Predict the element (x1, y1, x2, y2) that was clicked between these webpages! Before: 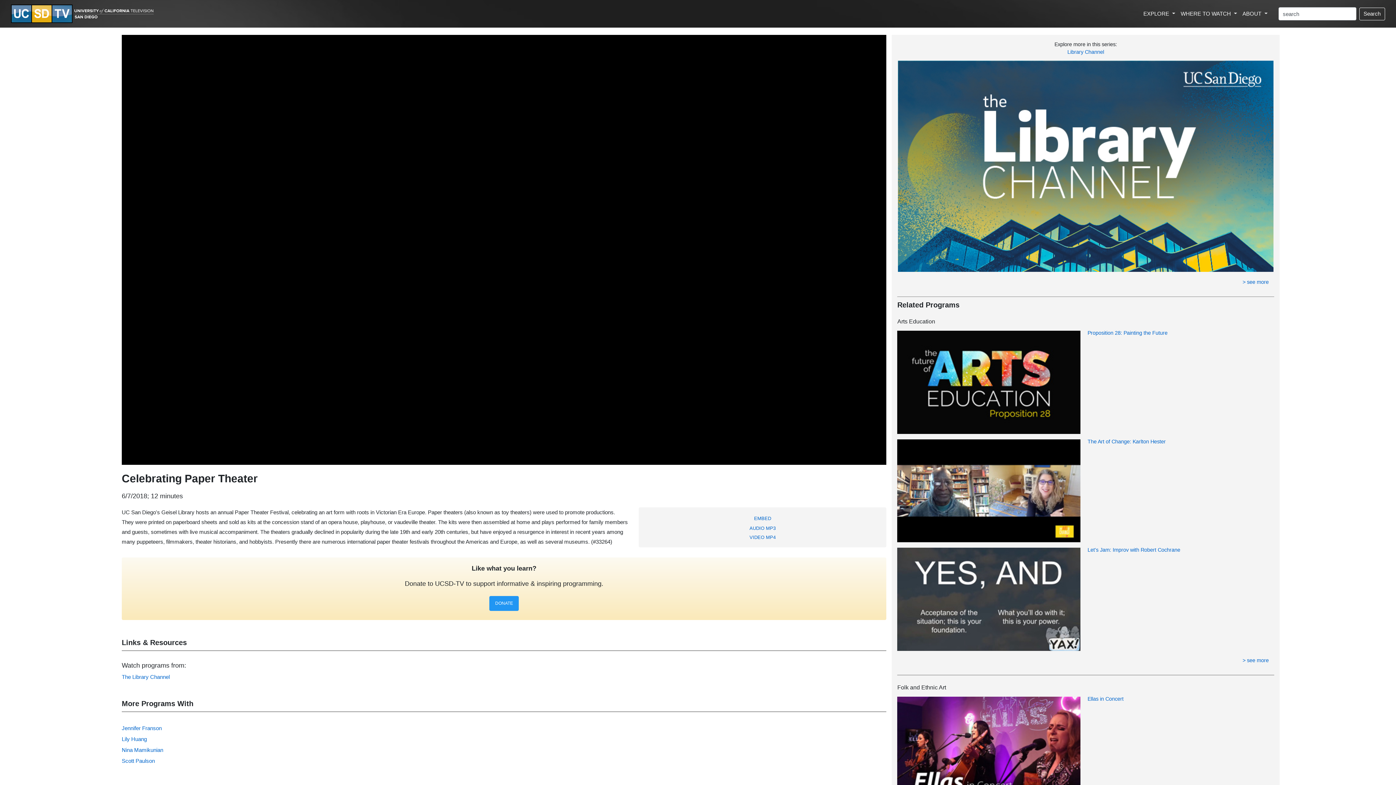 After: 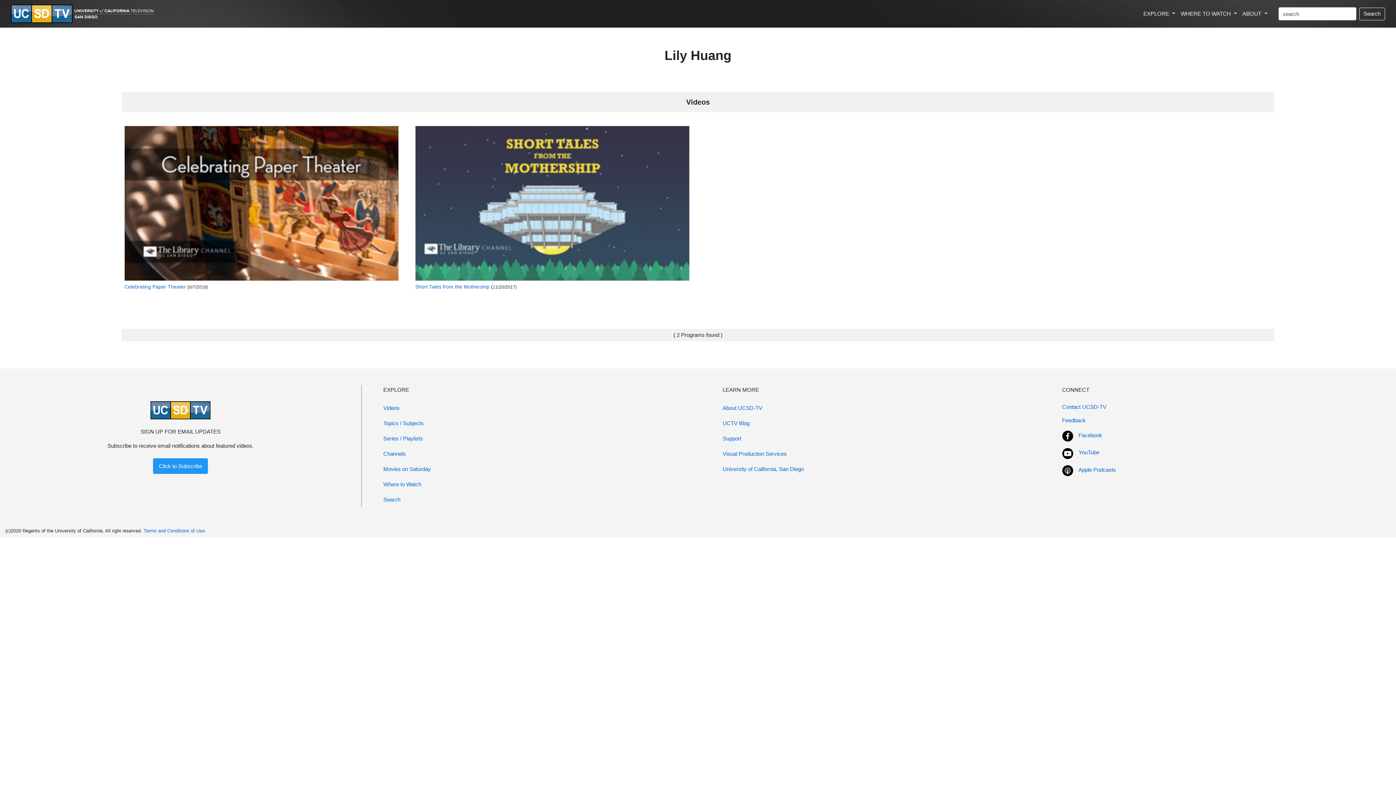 Action: label: Lily Huang bbox: (121, 736, 146, 742)